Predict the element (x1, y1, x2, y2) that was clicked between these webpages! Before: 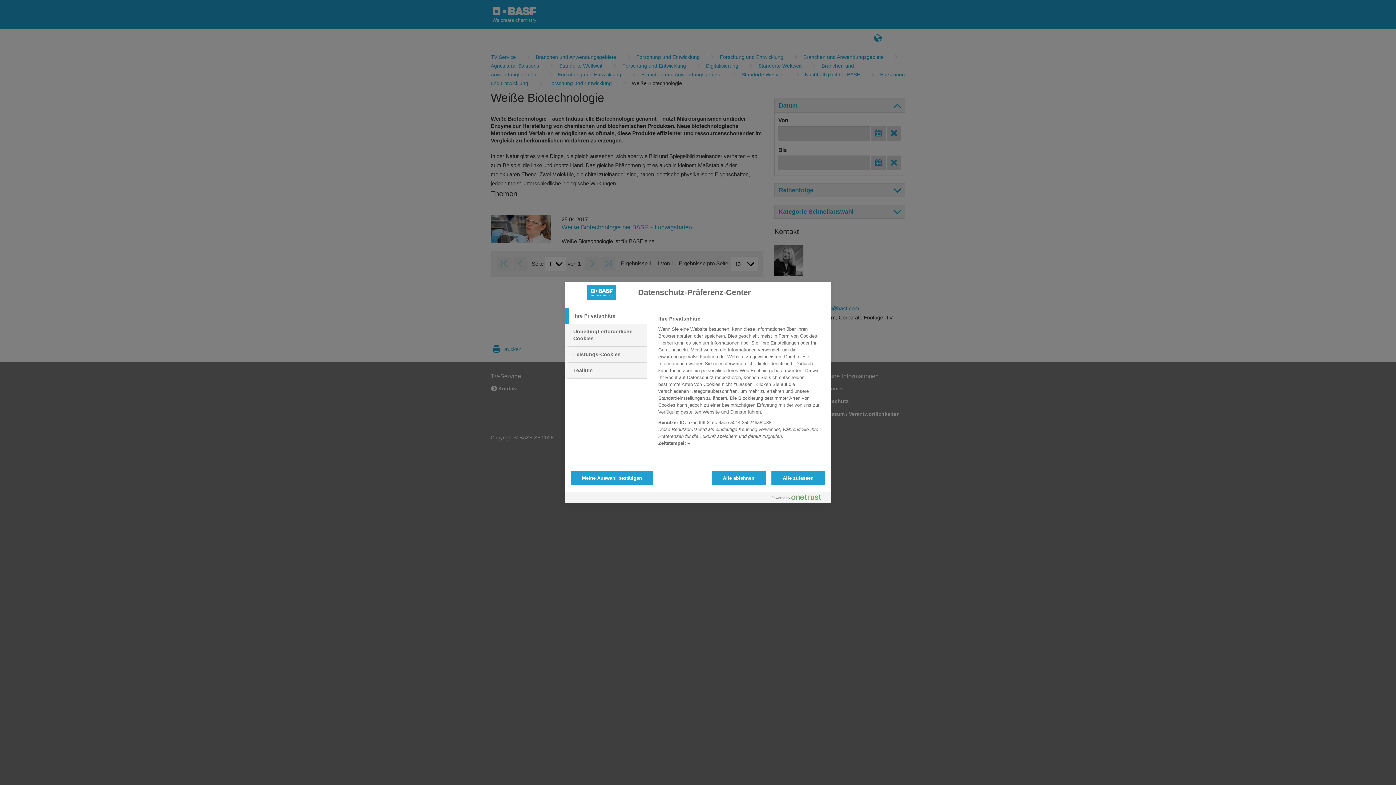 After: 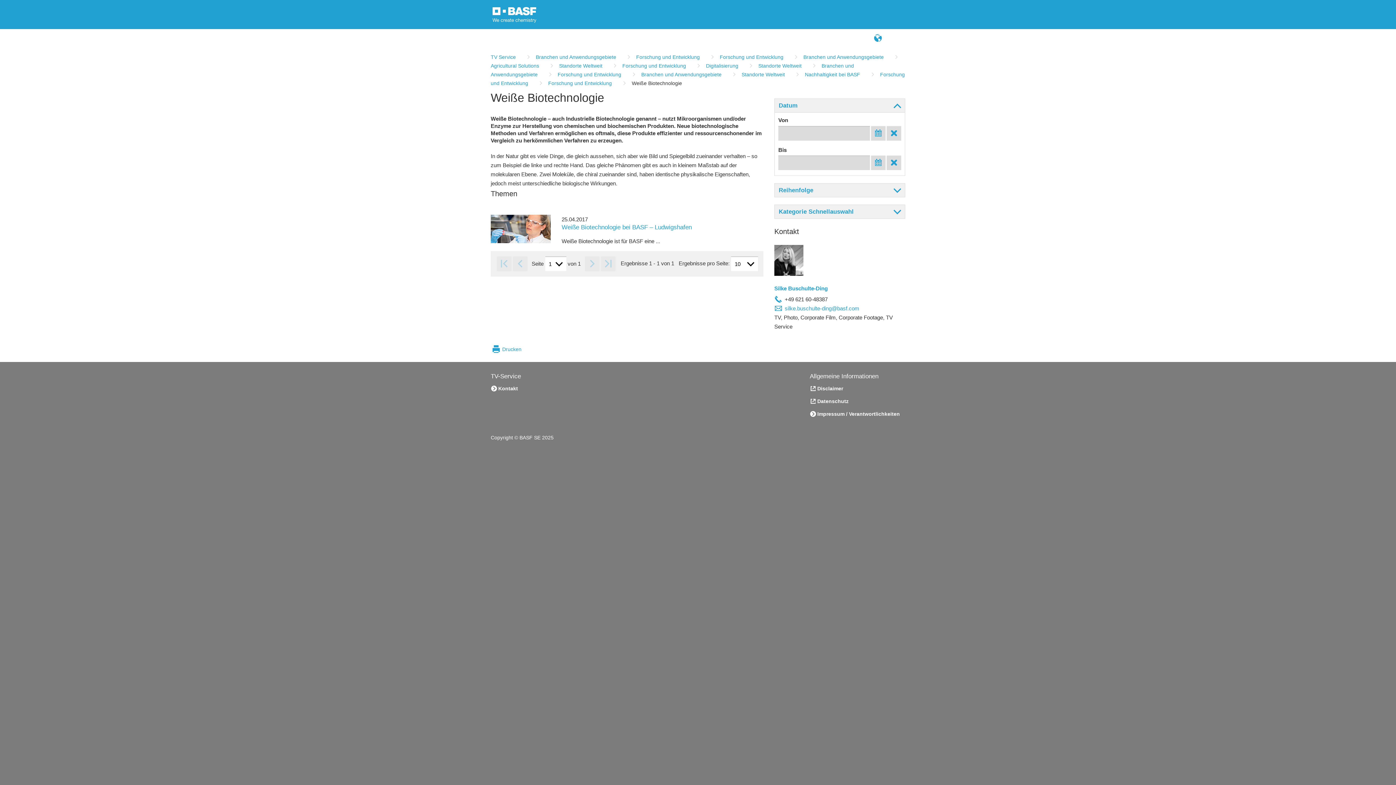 Action: bbox: (771, 470, 825, 485) label: Alle zulassen